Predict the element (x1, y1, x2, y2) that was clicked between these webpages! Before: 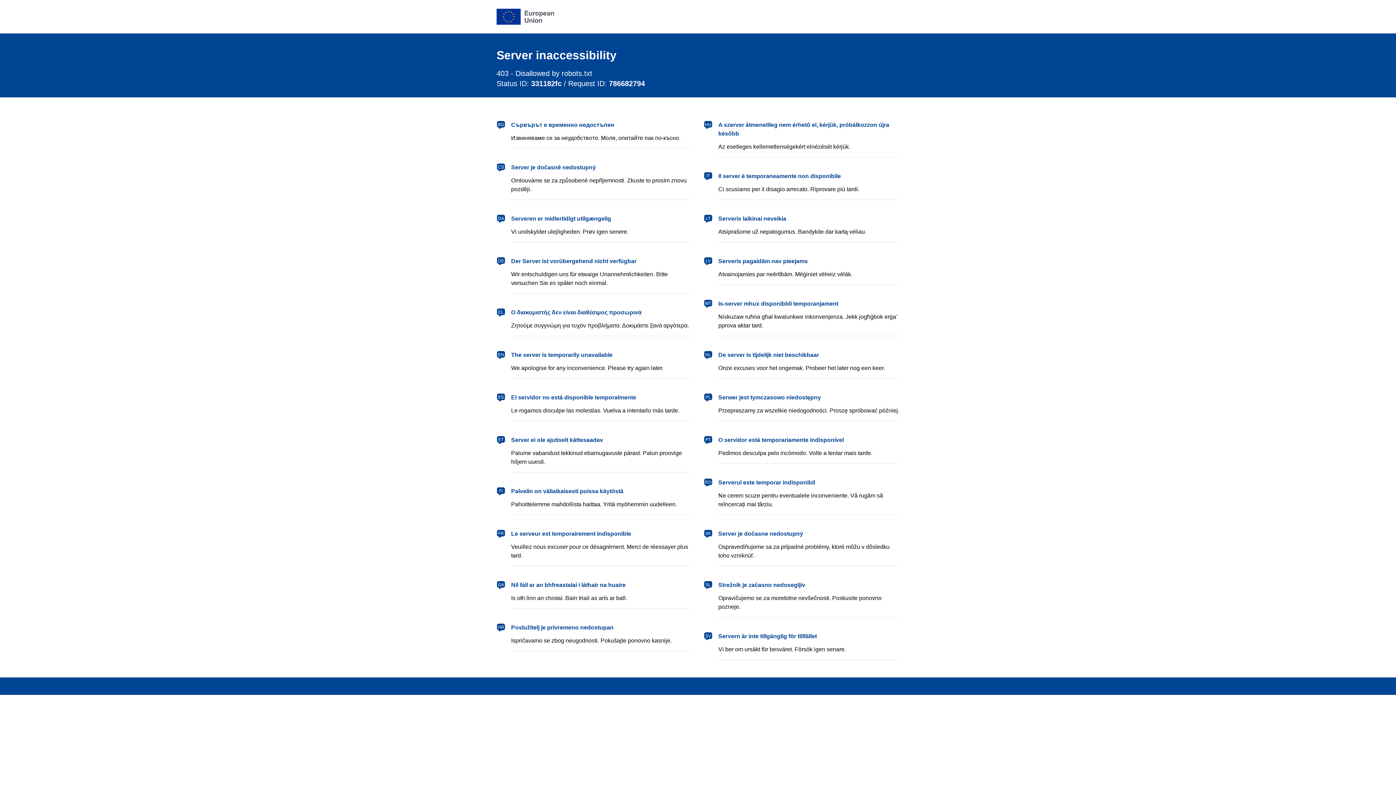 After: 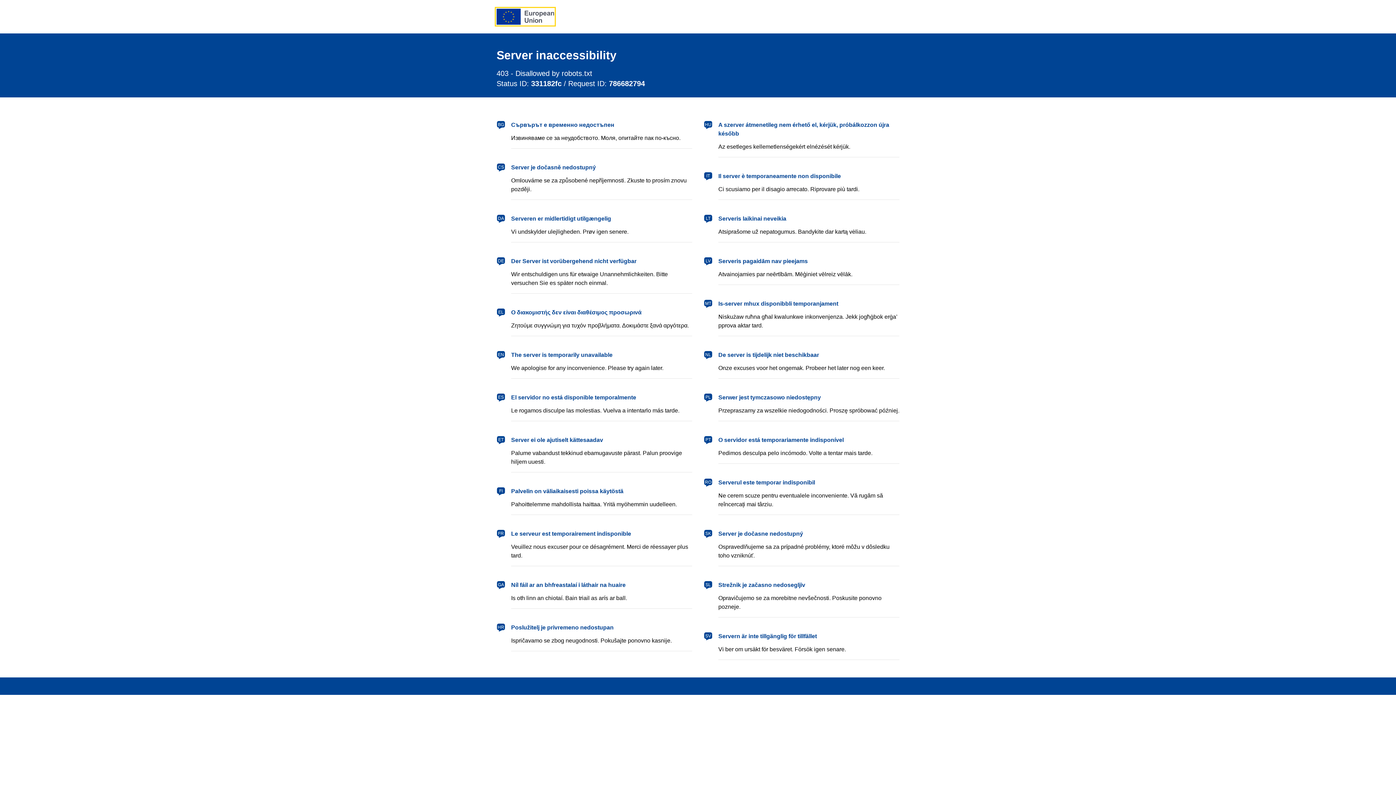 Action: label: European Union bbox: (496, 8, 554, 24)